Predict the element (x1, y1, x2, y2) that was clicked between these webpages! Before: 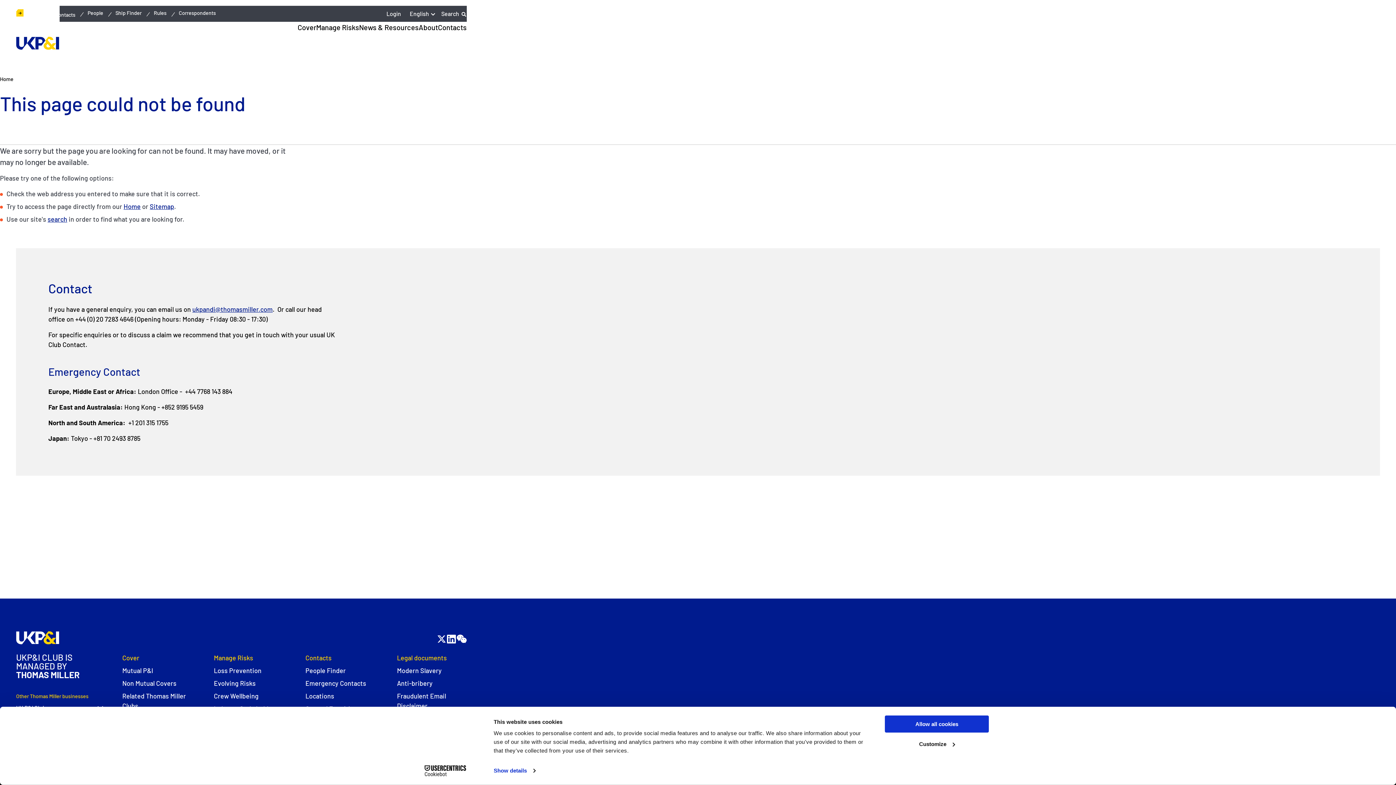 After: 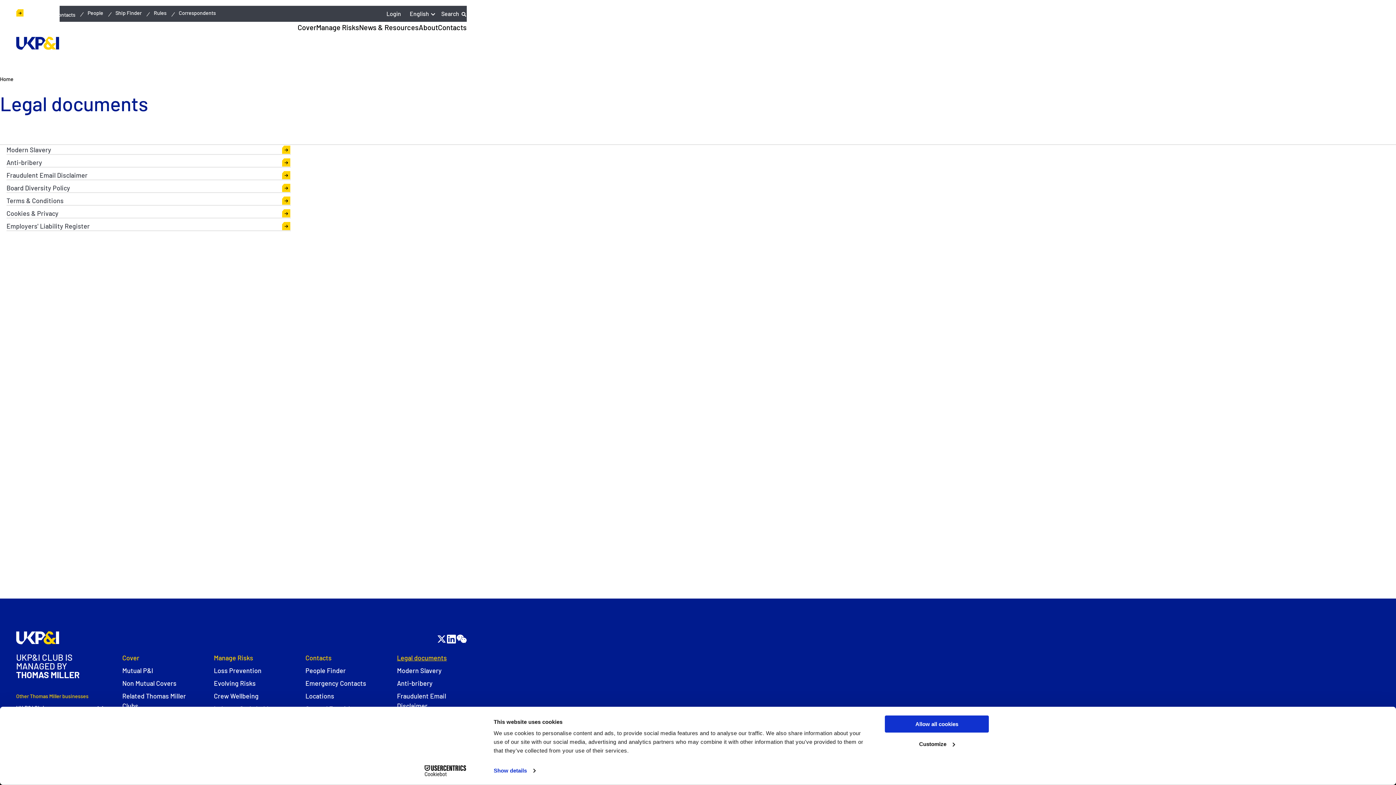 Action: bbox: (391, 653, 482, 663) label: Legal documents